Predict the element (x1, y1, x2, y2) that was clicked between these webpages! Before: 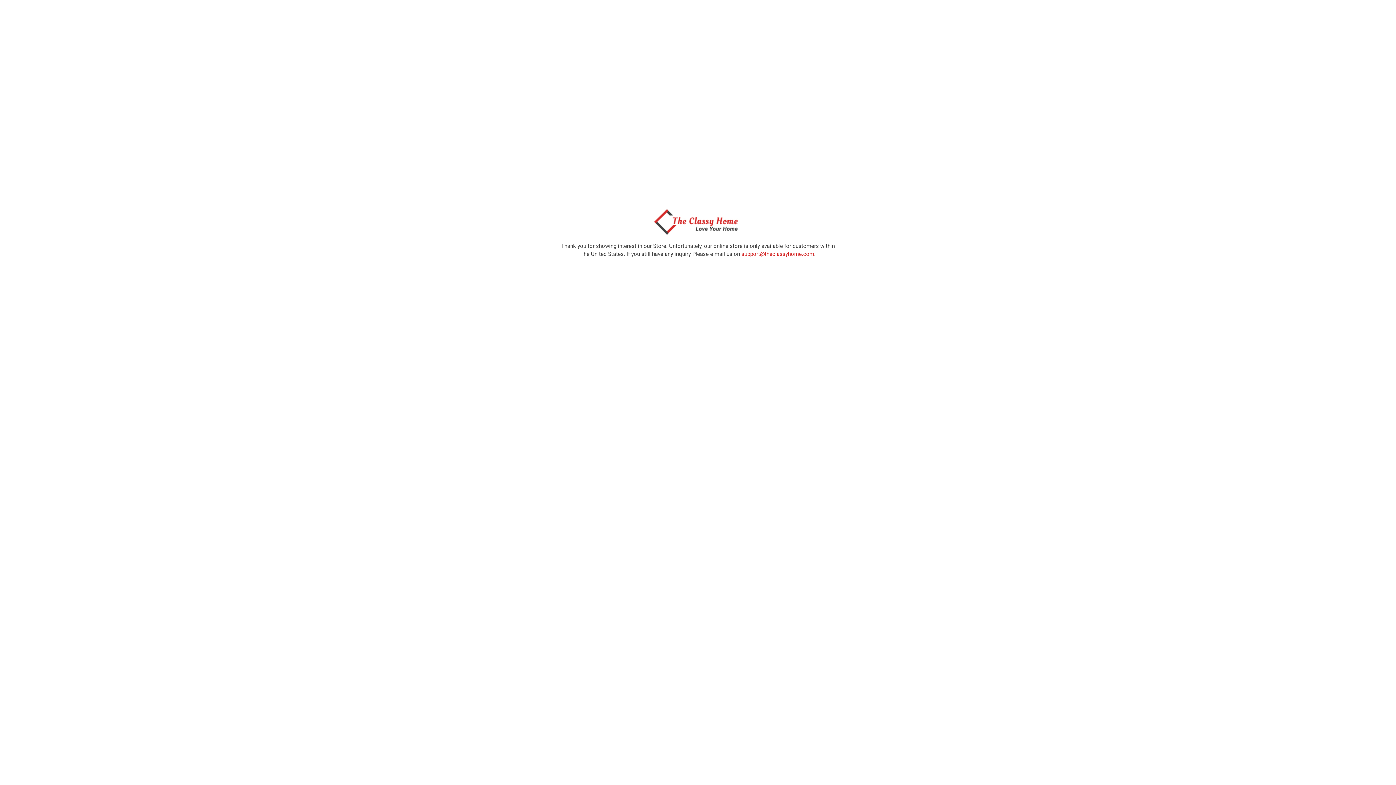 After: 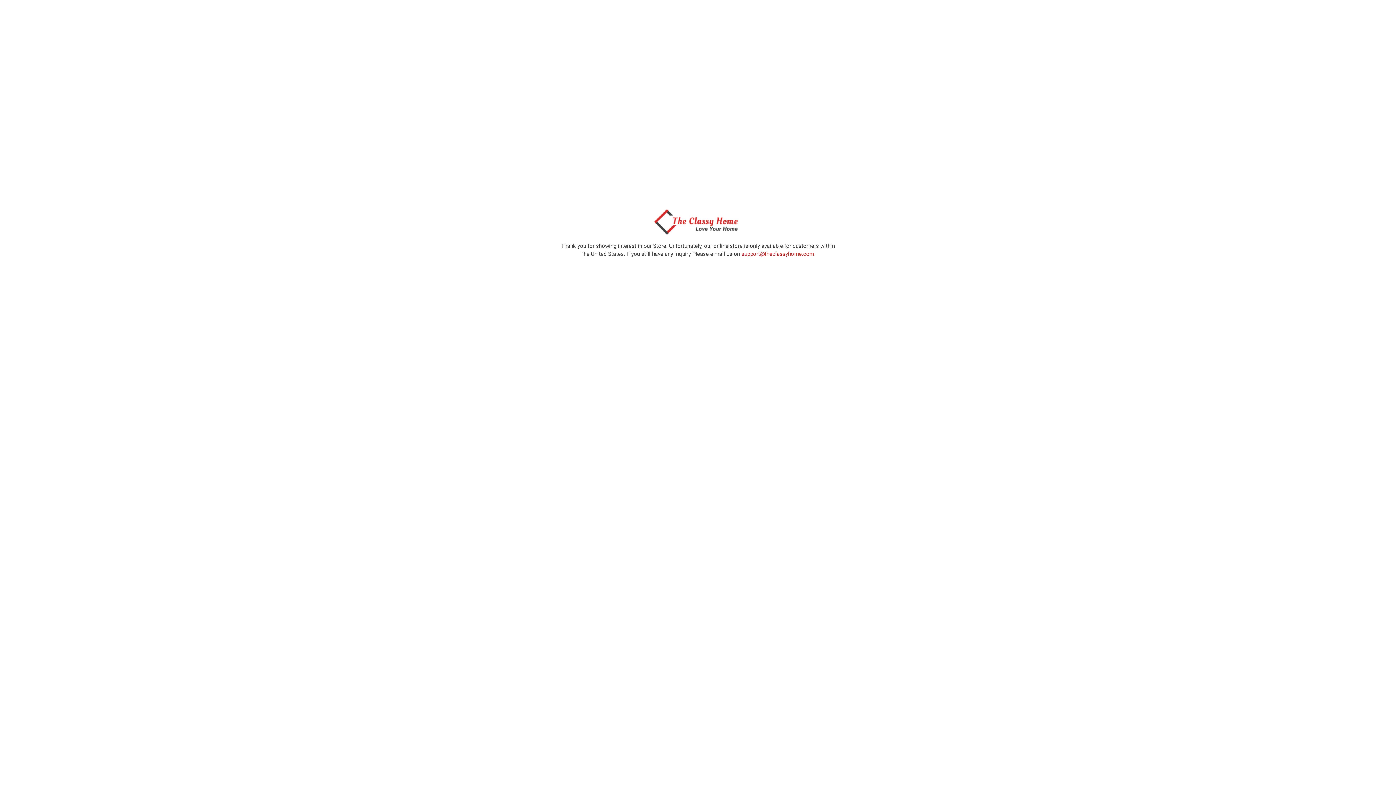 Action: bbox: (650, 229, 746, 236)